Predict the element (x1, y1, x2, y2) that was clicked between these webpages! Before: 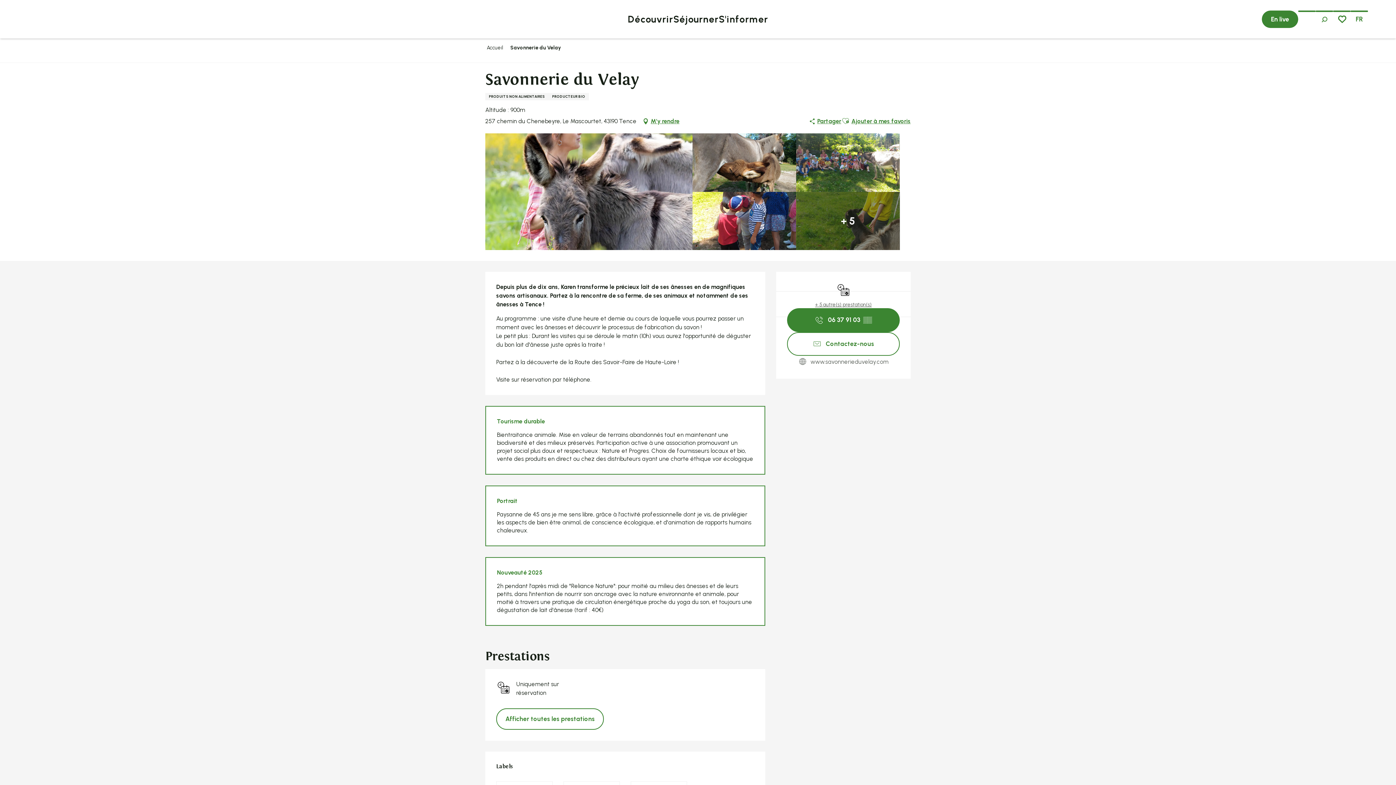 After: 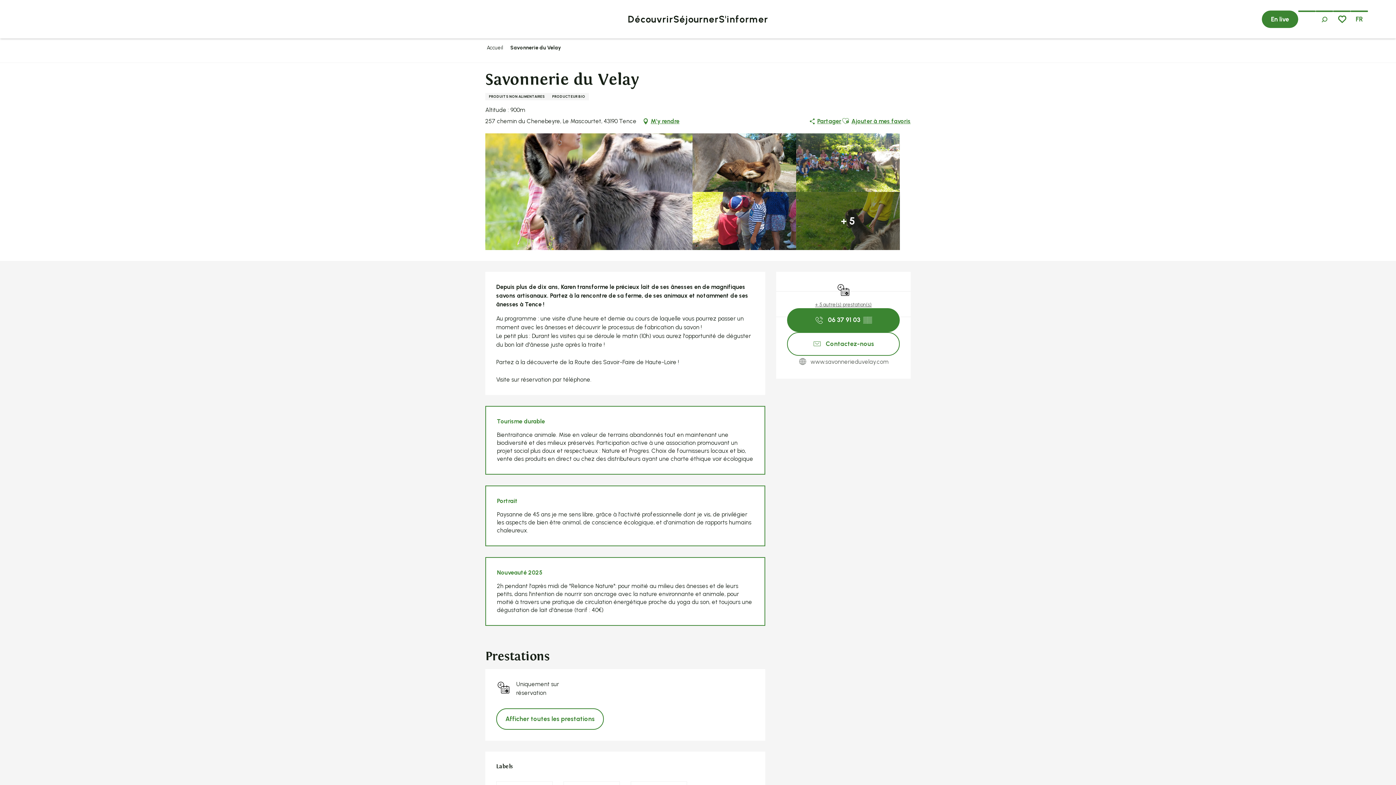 Action: bbox: (692, 133, 796, 191) label: Ouvrir